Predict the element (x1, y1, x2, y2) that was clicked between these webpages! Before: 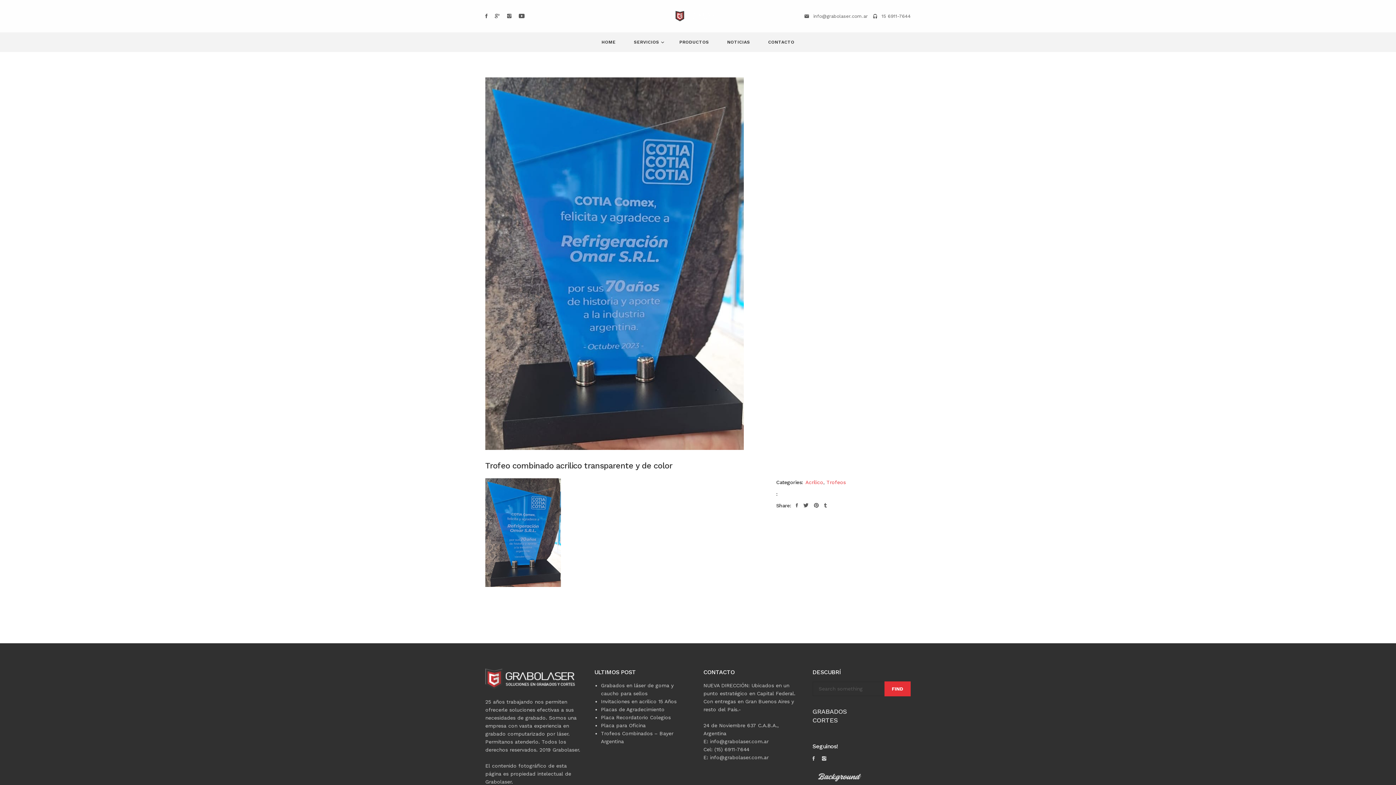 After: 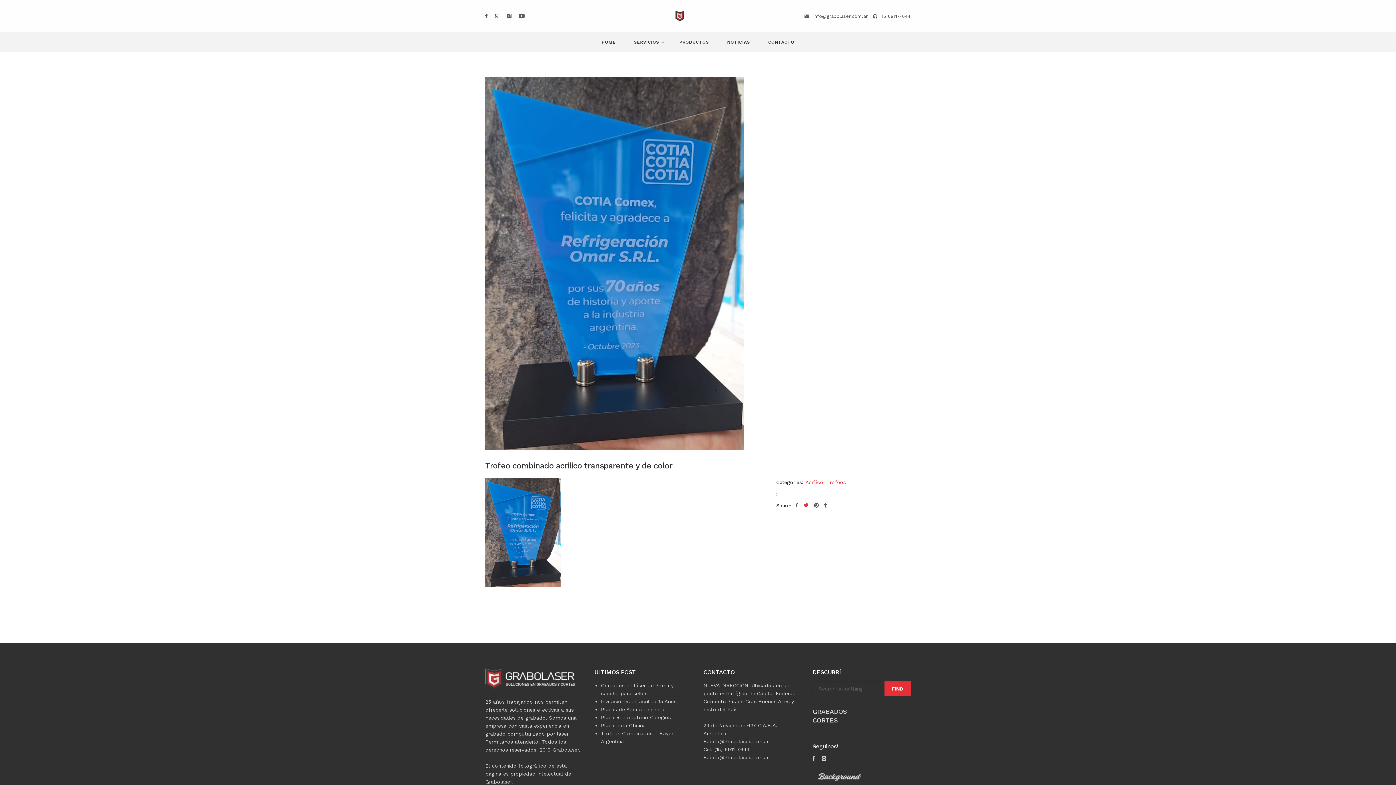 Action: bbox: (803, 502, 808, 508)